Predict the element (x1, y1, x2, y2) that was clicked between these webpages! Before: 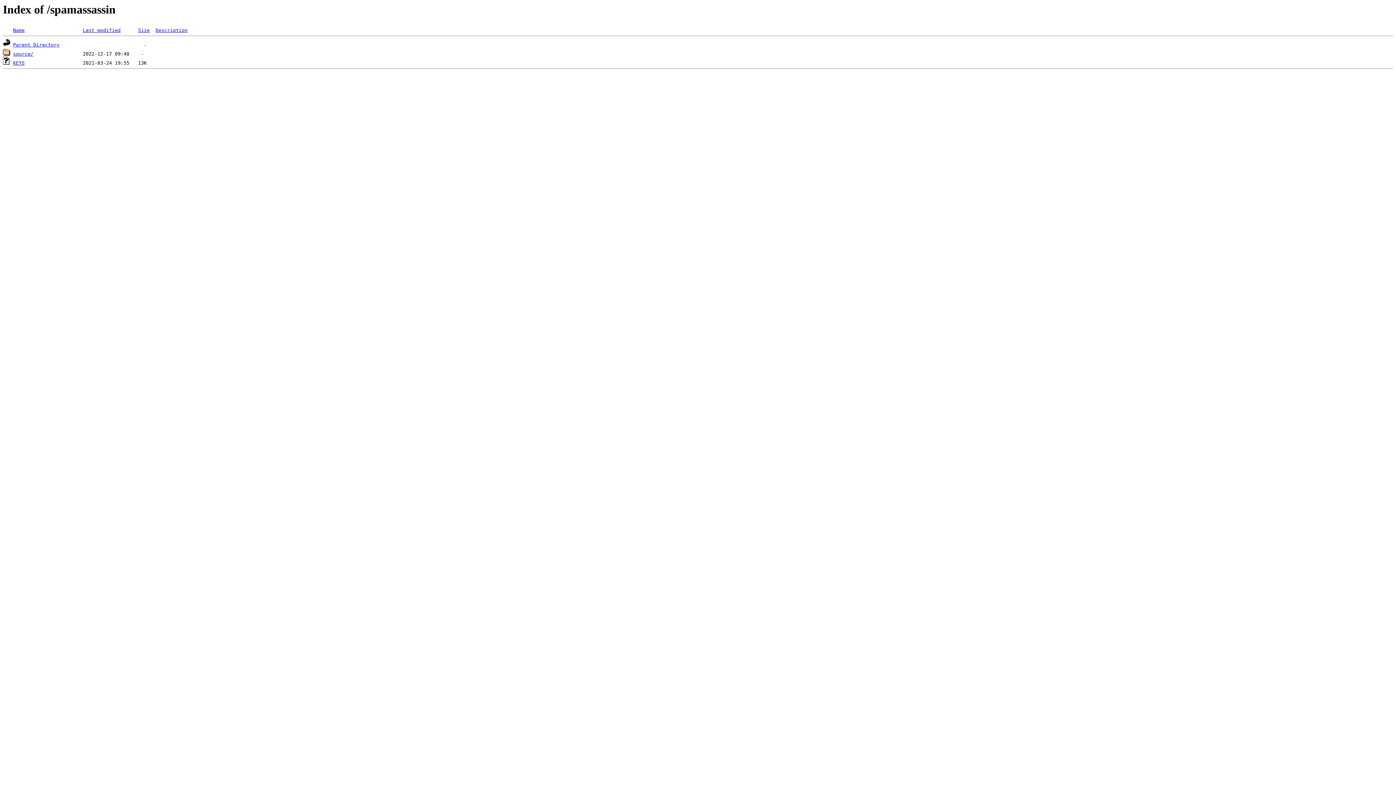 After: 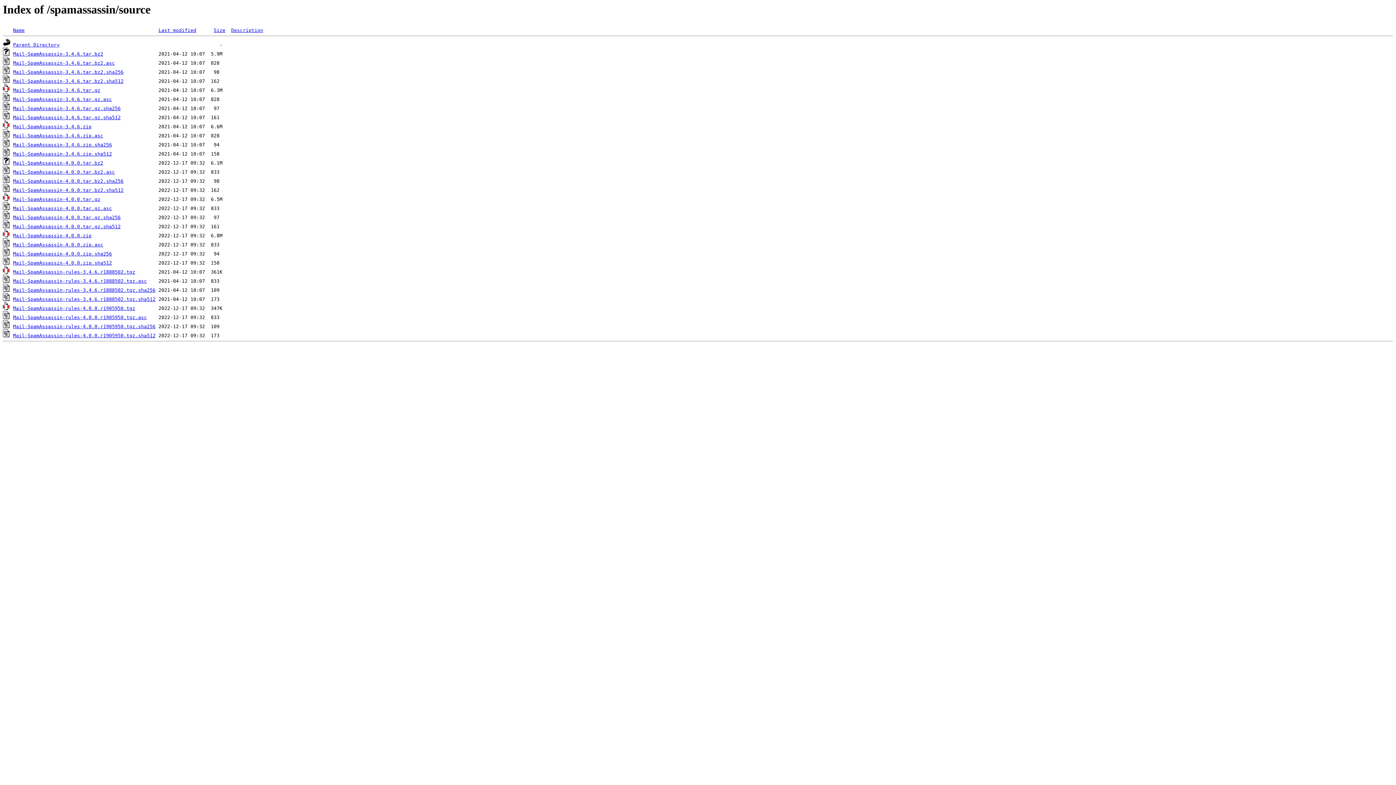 Action: bbox: (13, 51, 33, 56) label: source/